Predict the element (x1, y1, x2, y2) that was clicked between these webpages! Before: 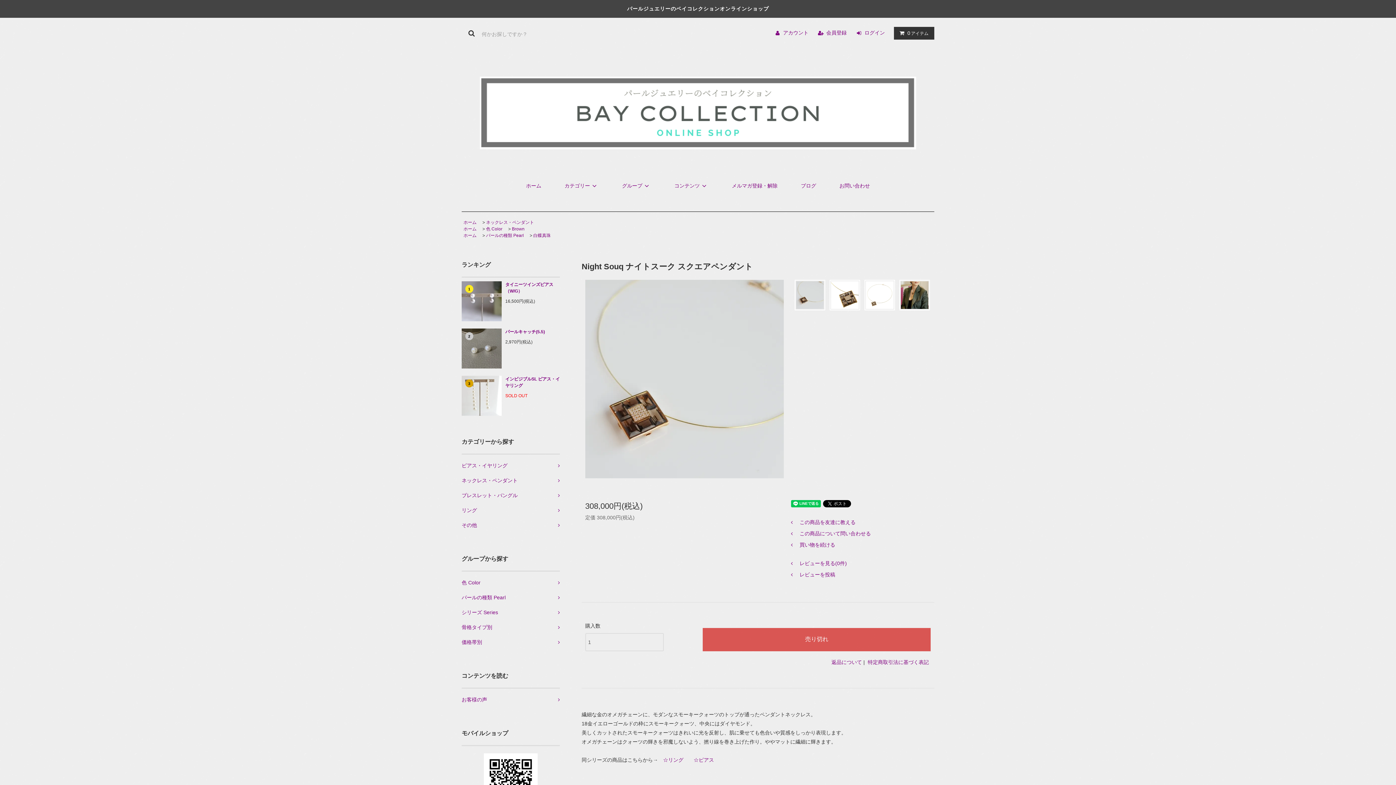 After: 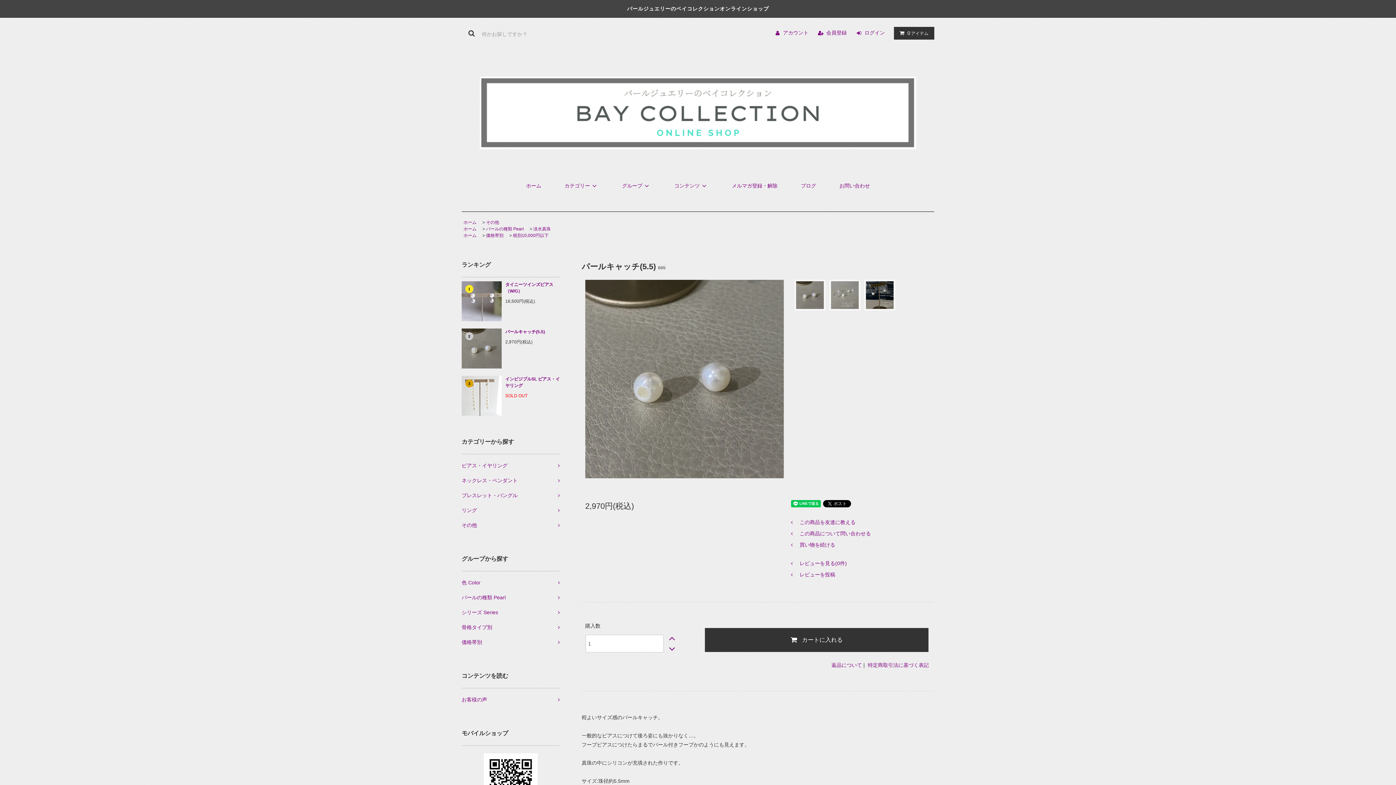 Action: label: パールキャッチ(5.5) bbox: (505, 328, 560, 335)